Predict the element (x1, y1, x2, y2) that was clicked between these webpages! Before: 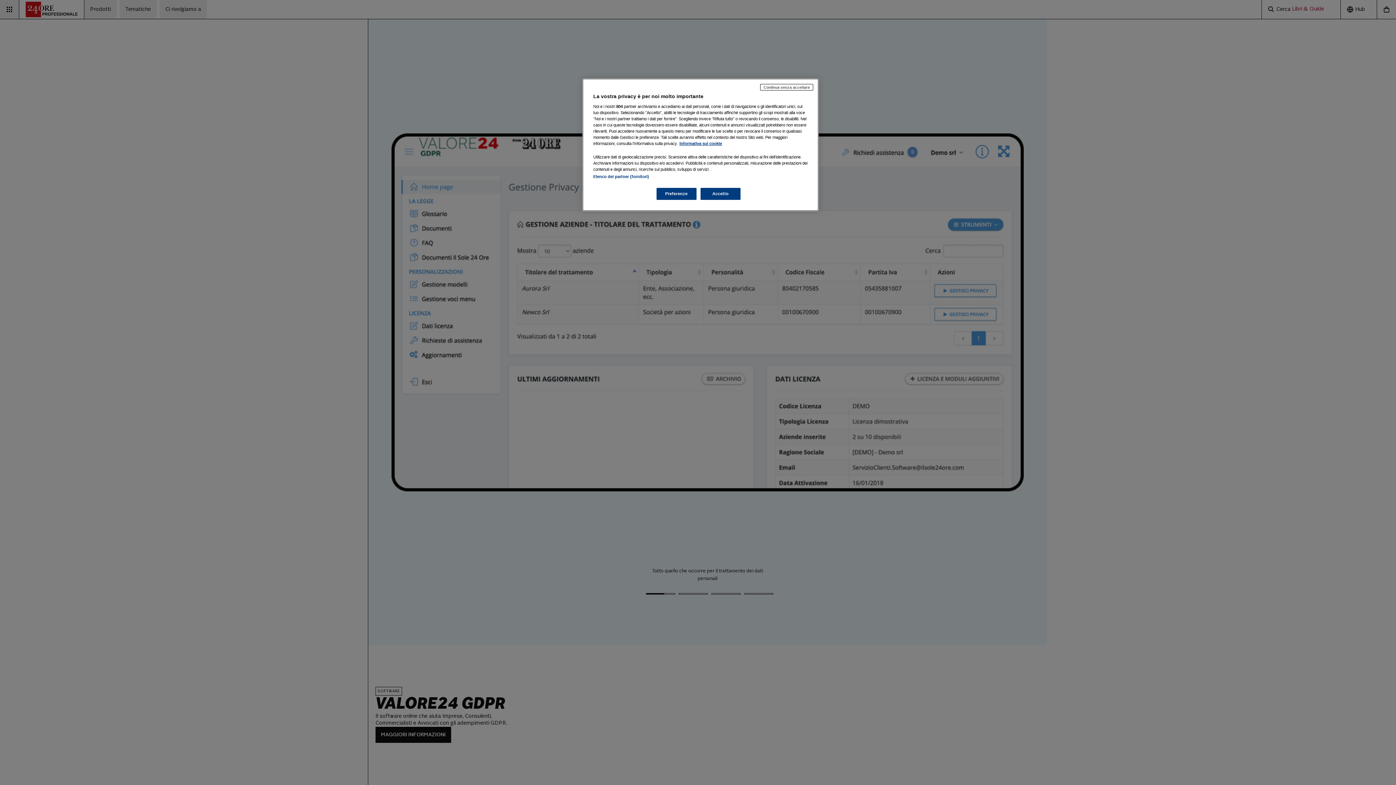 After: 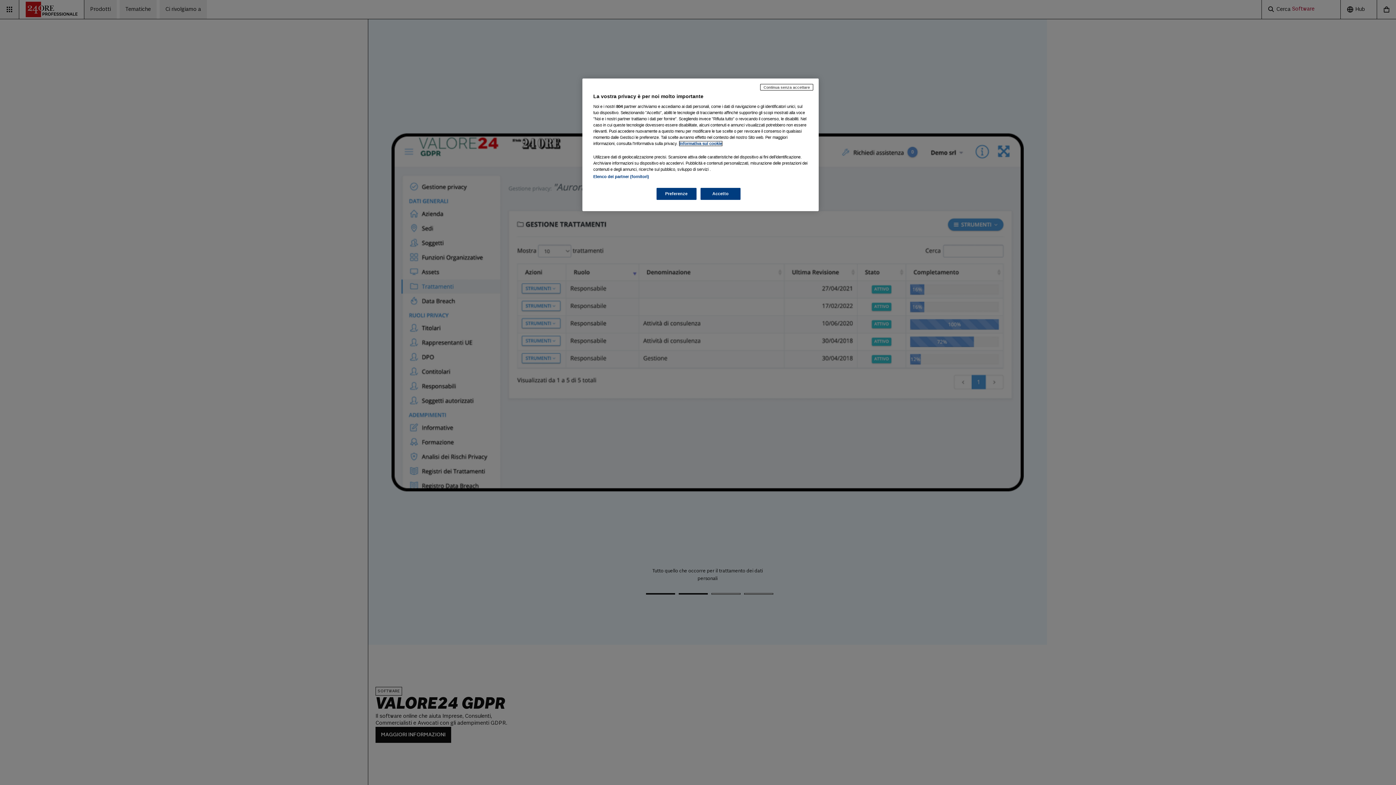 Action: bbox: (679, 141, 722, 145) label: Maggiori informazioni sulla tua privacy, apre in una nuova scheda